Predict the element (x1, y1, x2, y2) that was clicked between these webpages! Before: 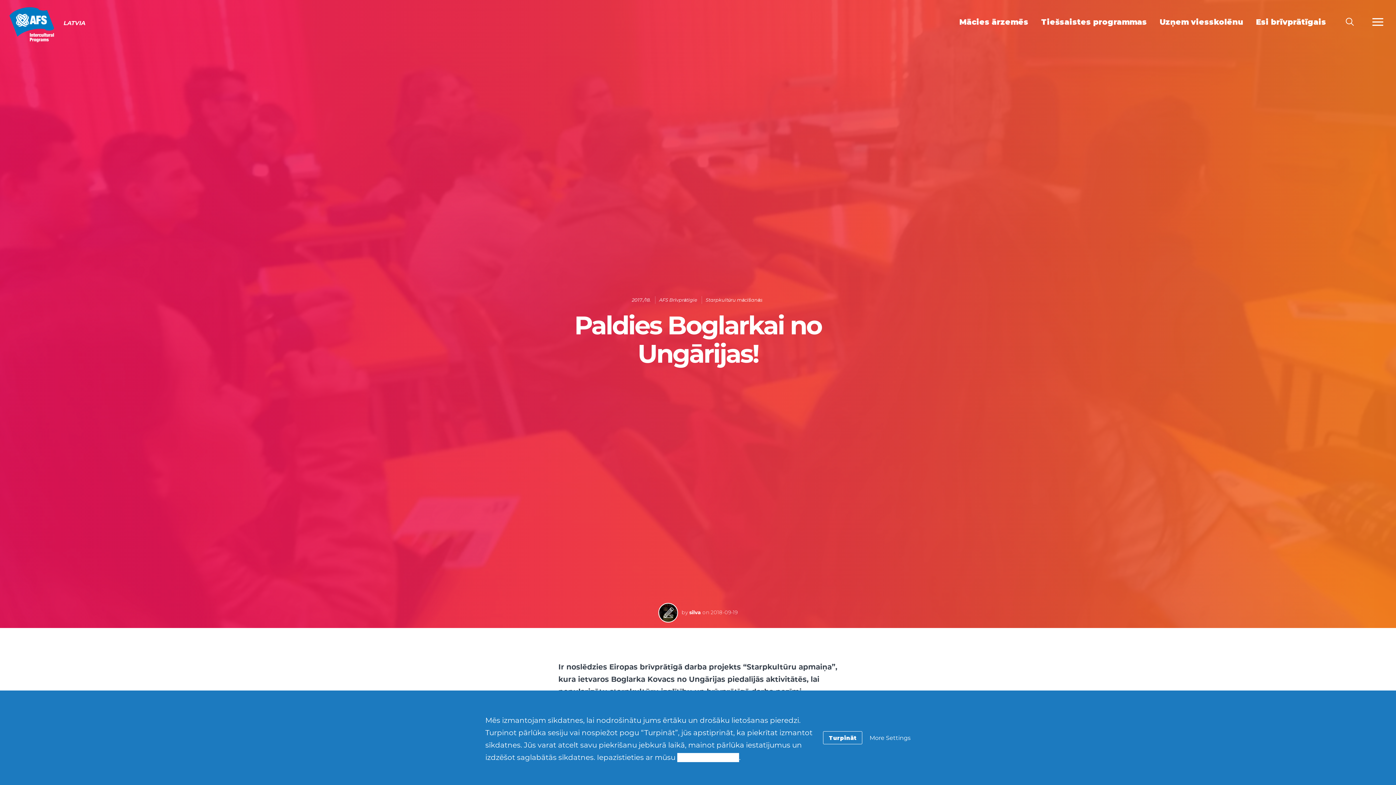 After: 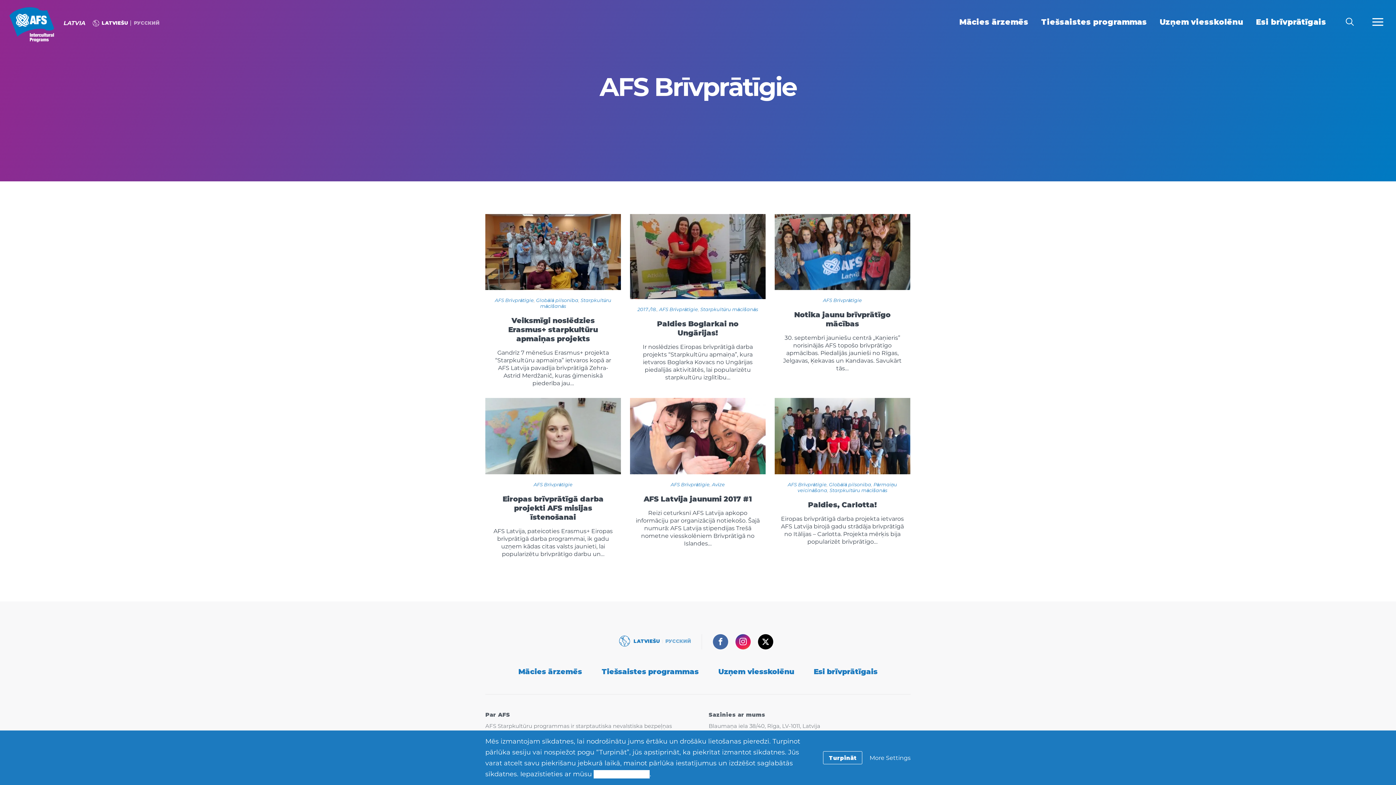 Action: label: AFS Brīvprātīgie bbox: (659, 297, 697, 302)